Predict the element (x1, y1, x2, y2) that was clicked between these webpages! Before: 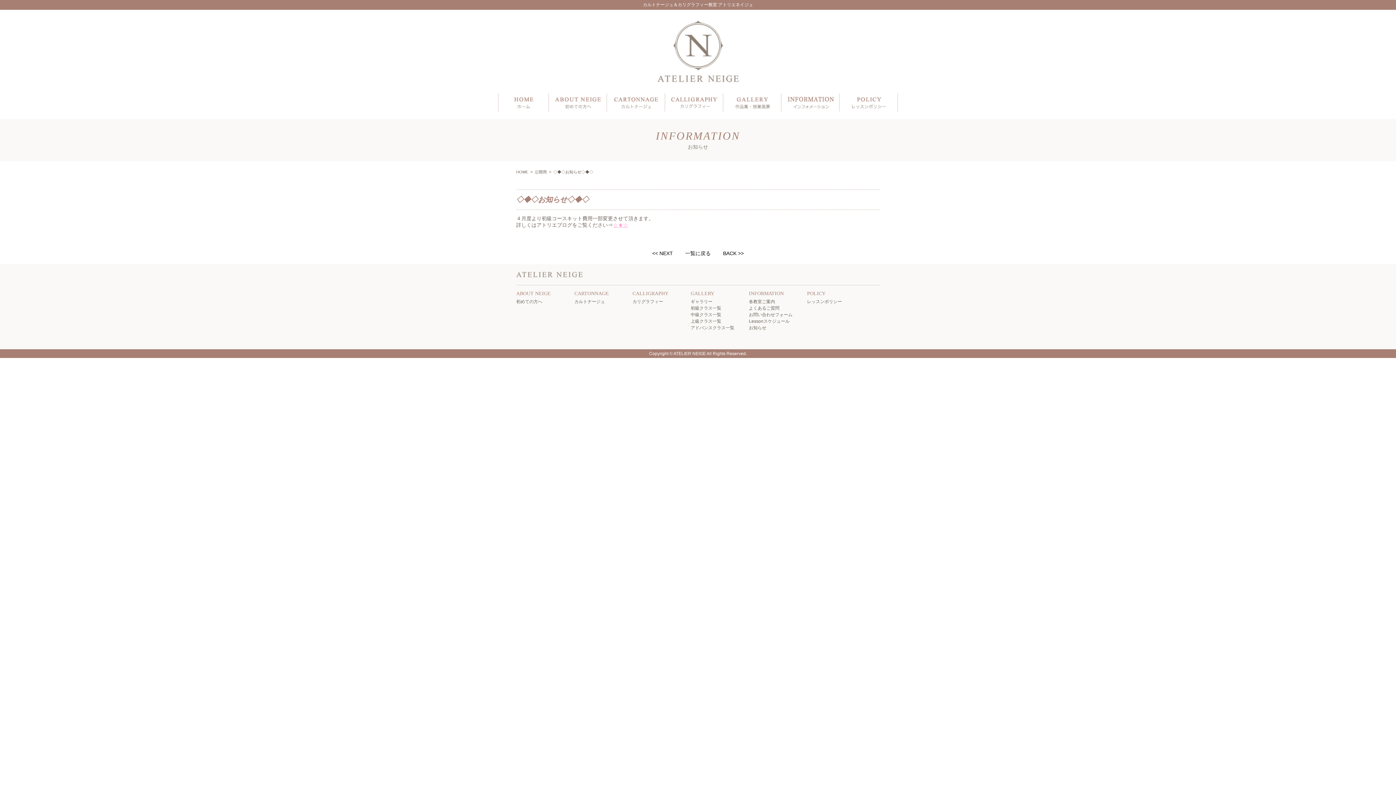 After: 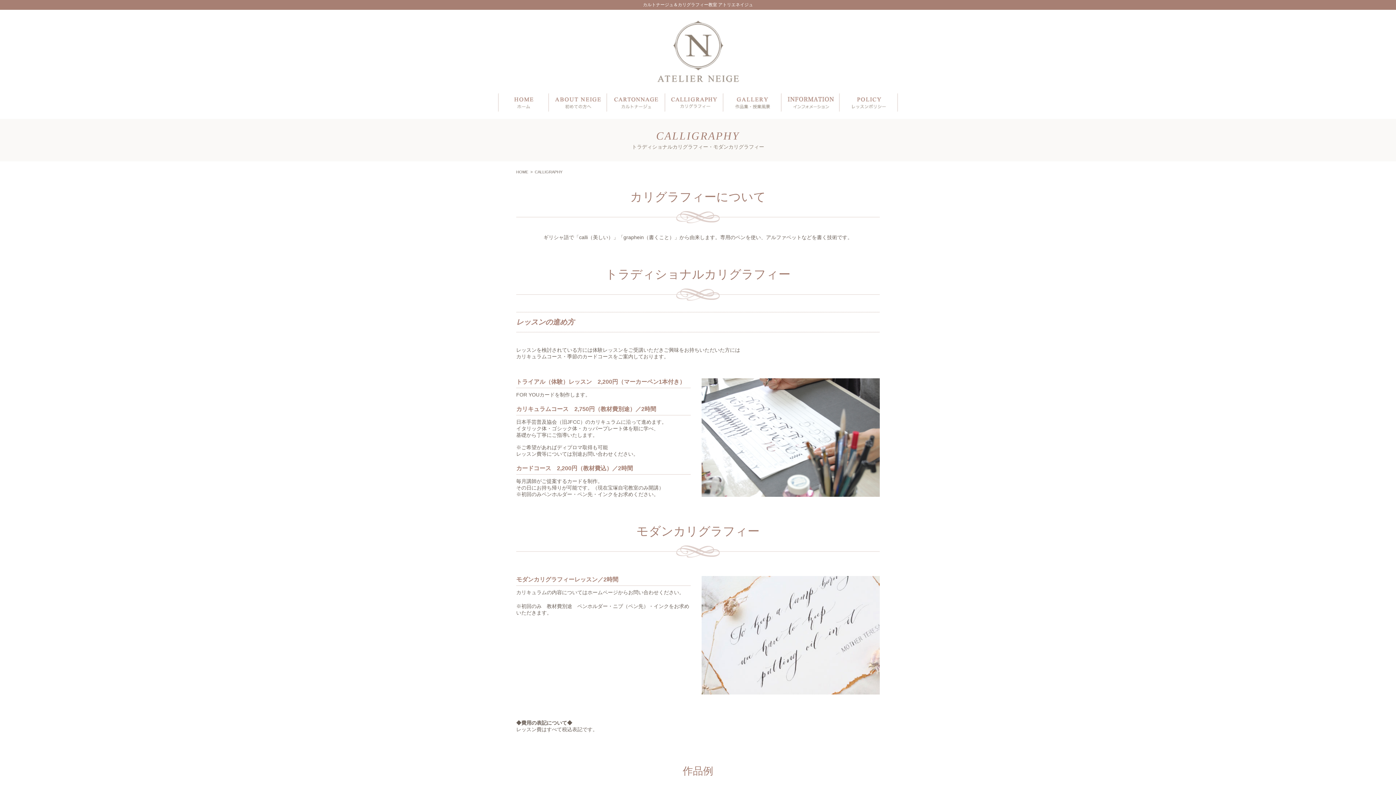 Action: label: カリグラフィー bbox: (632, 299, 663, 304)